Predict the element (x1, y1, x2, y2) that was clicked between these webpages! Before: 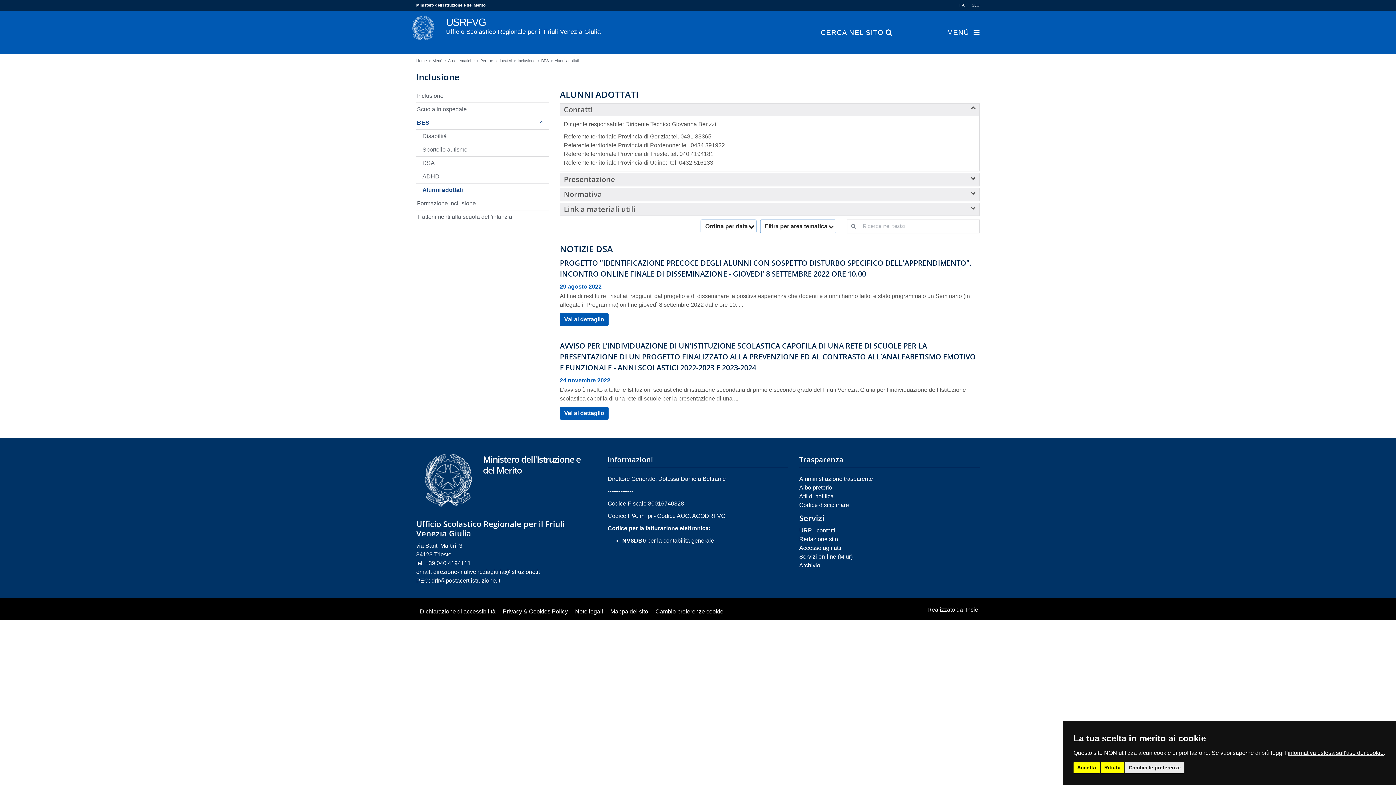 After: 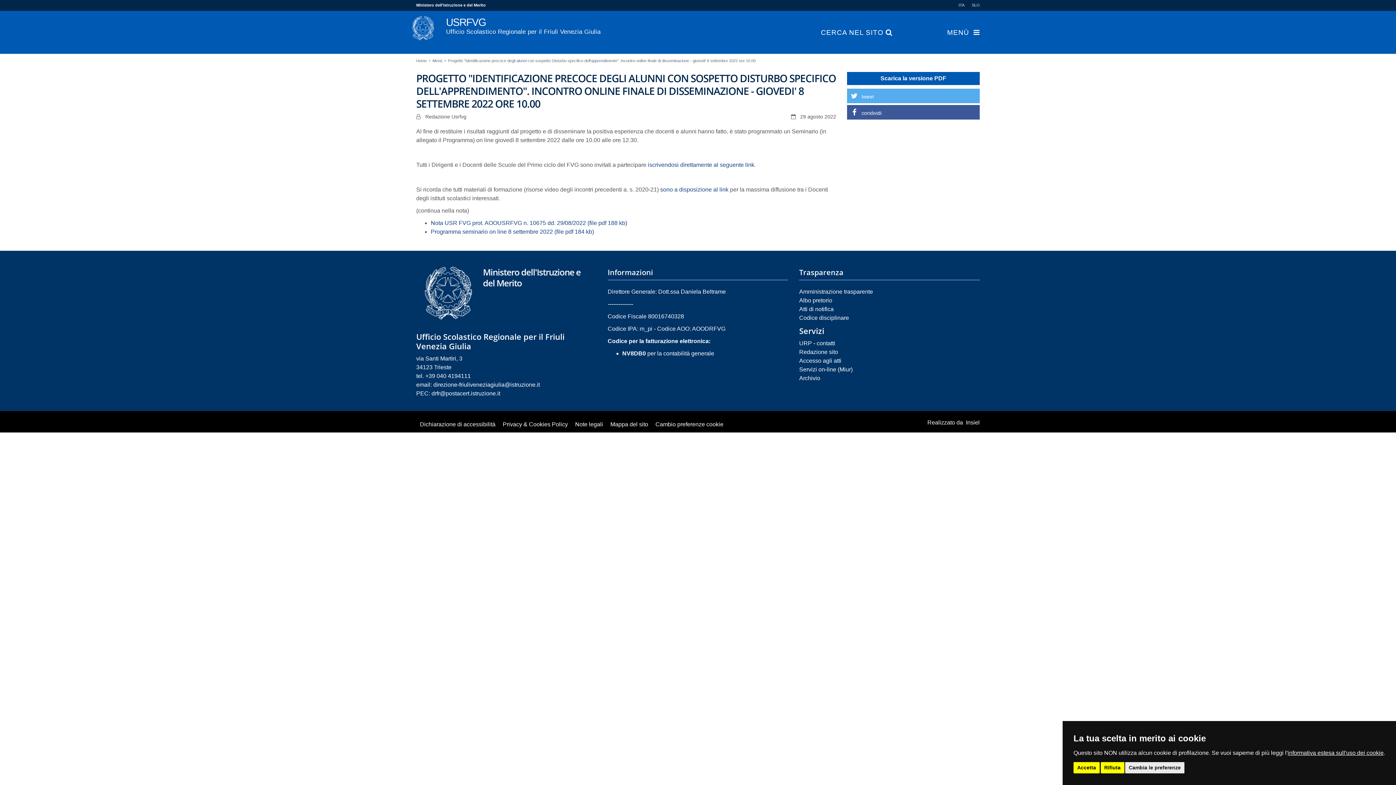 Action: bbox: (560, 313, 608, 326) label: Vai al dettaglio